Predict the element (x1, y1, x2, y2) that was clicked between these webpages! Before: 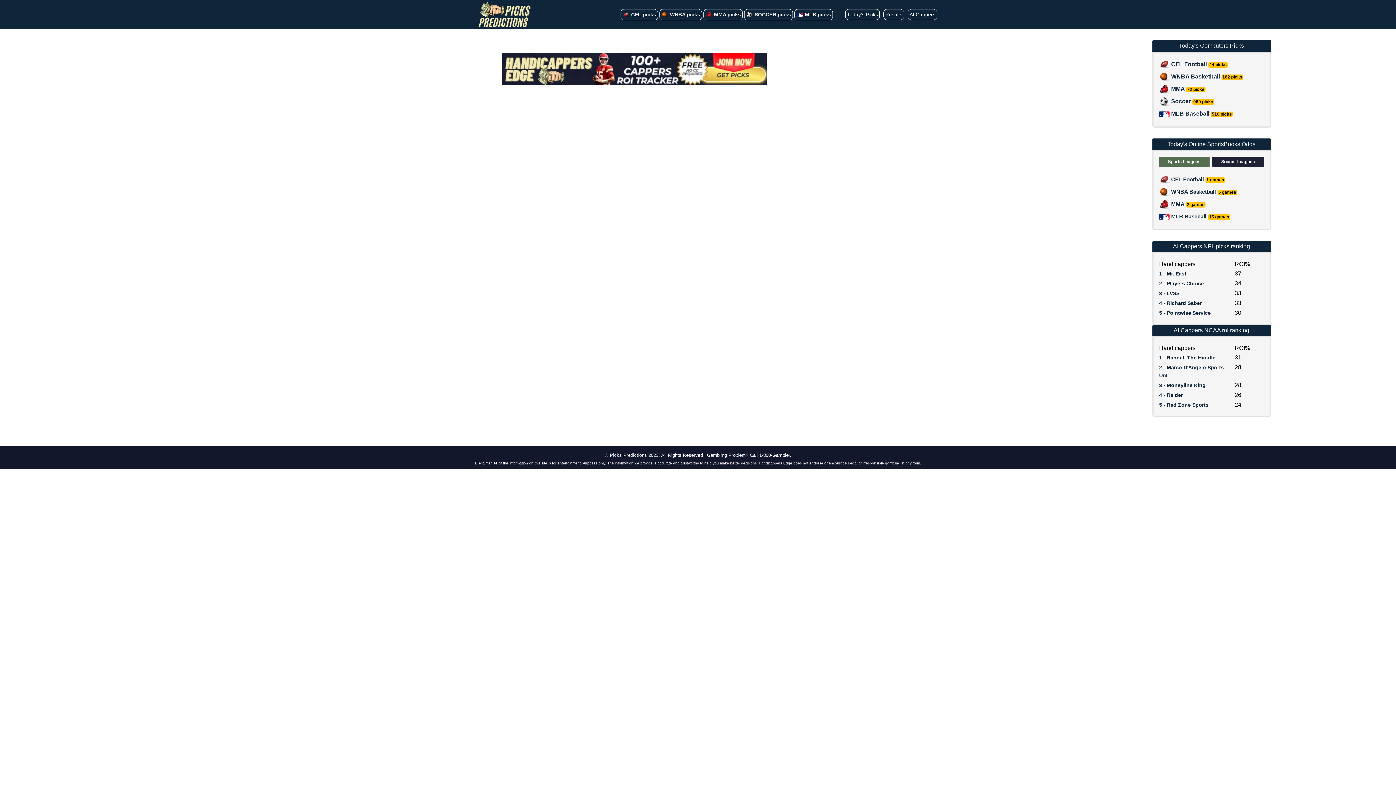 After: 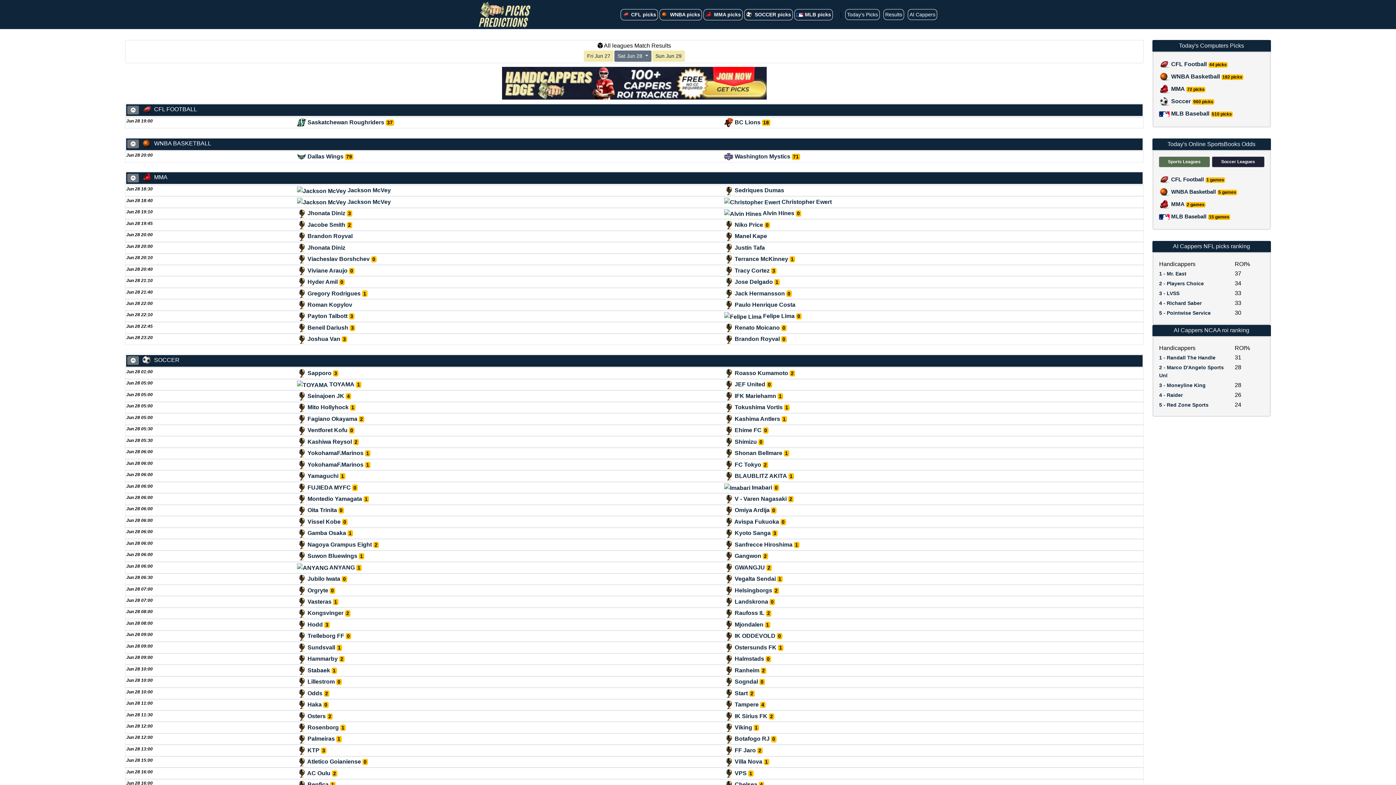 Action: label: Results bbox: (883, 9, 904, 20)